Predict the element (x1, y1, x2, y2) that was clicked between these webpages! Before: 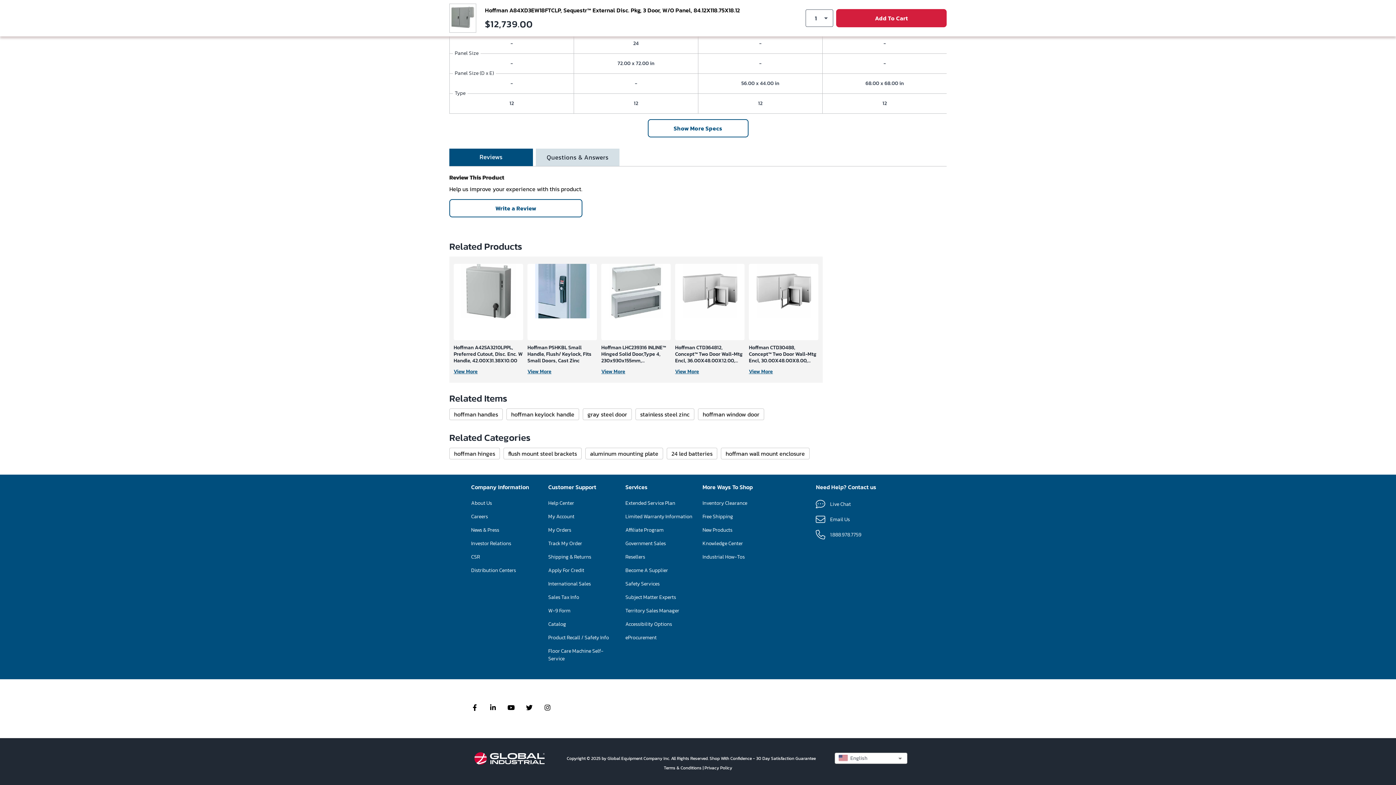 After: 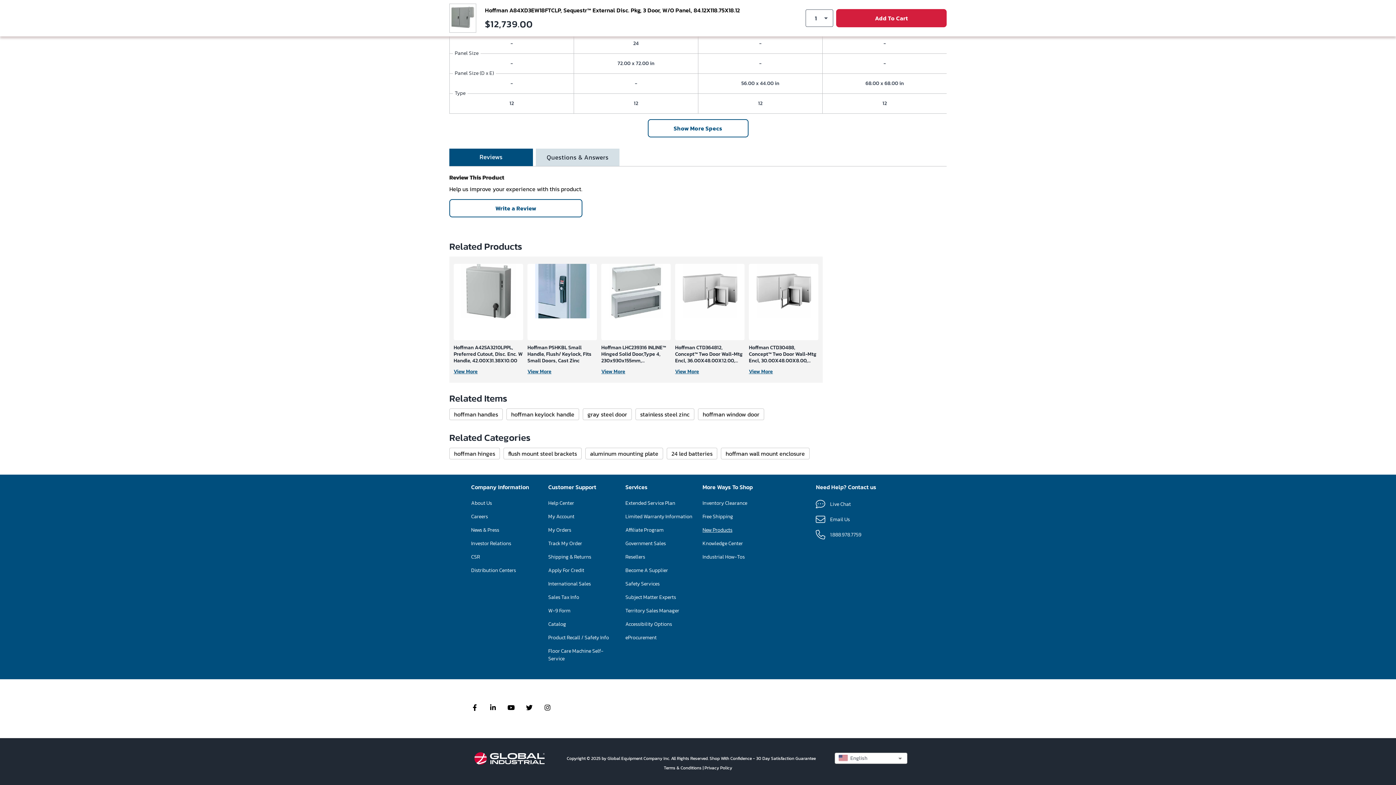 Action: label: New Products bbox: (702, 526, 732, 534)